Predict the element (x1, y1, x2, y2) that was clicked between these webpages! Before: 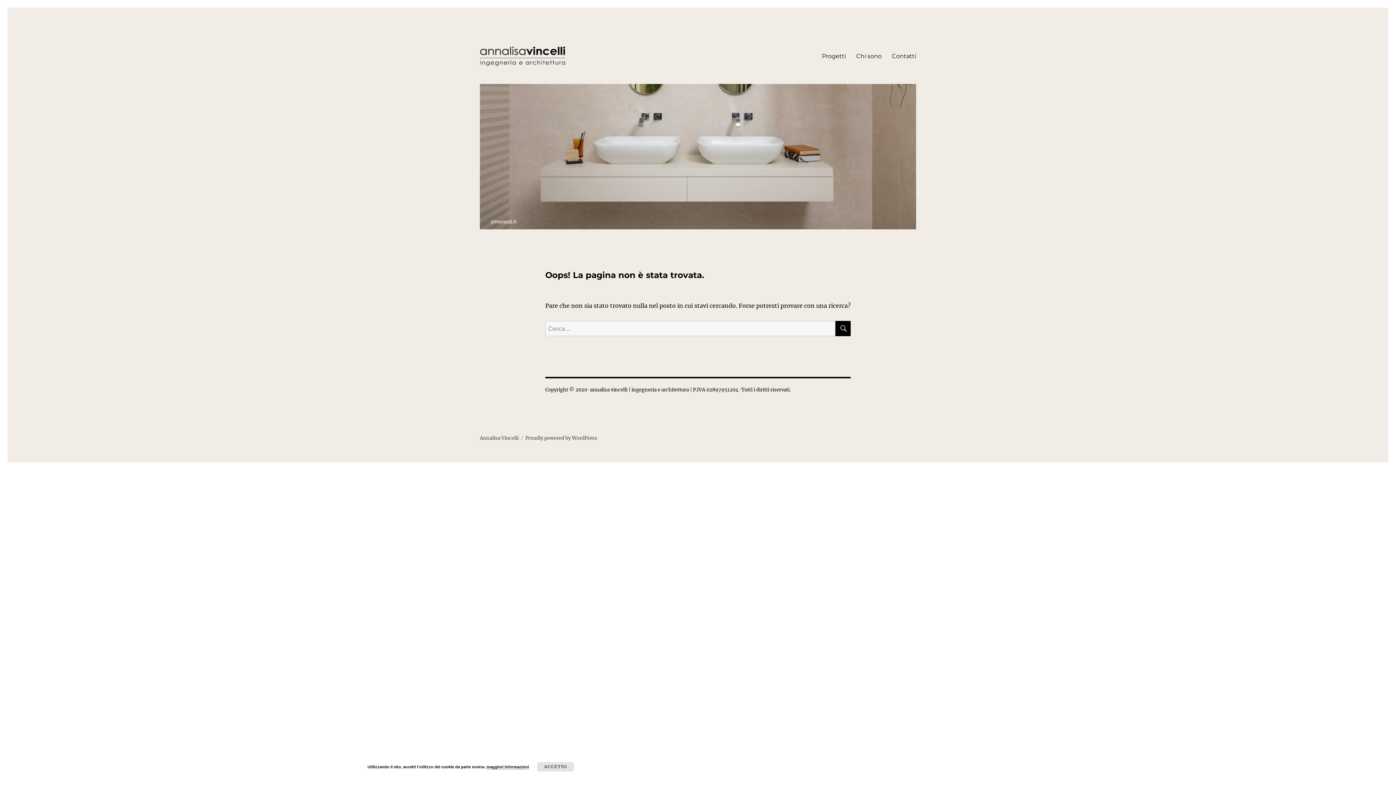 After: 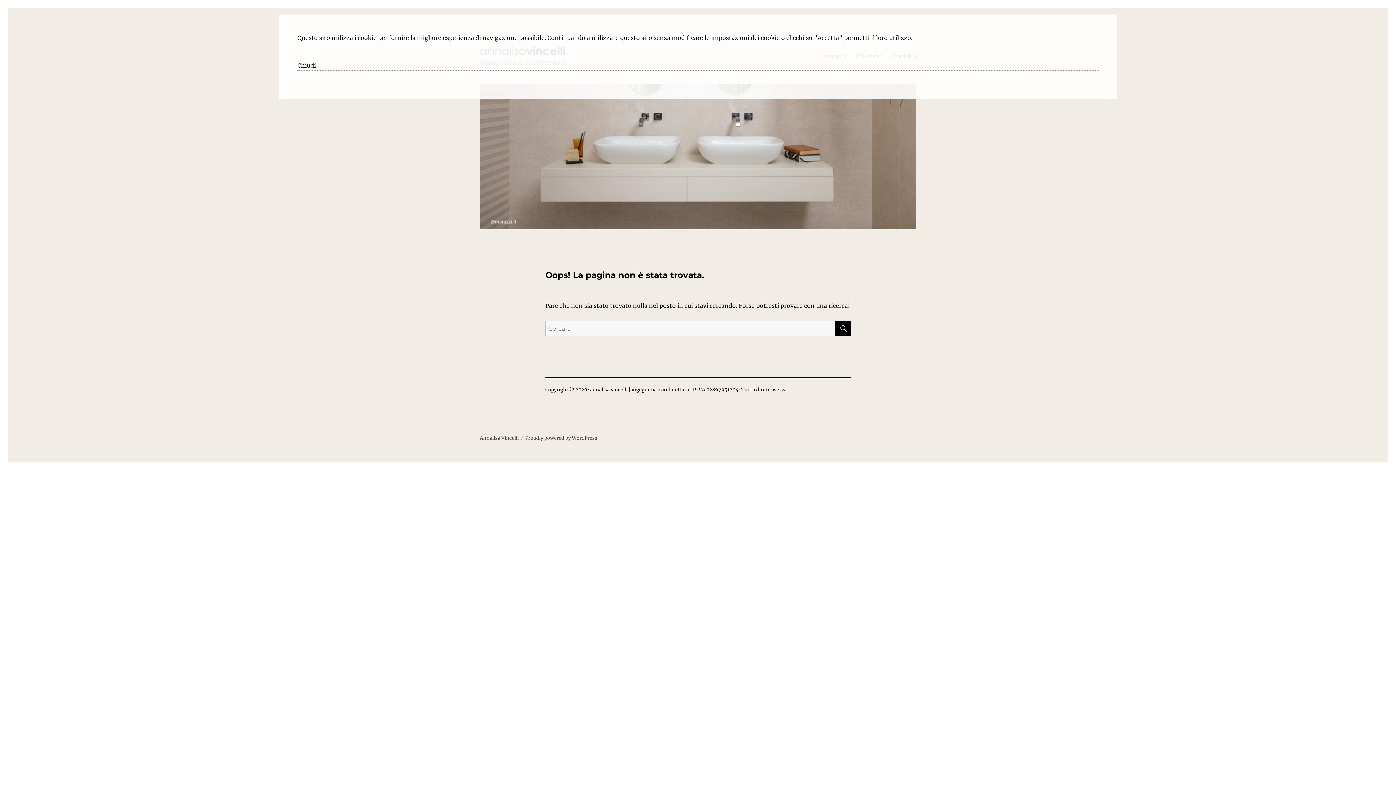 Action: label: maggiori informazioni bbox: (486, 765, 529, 769)